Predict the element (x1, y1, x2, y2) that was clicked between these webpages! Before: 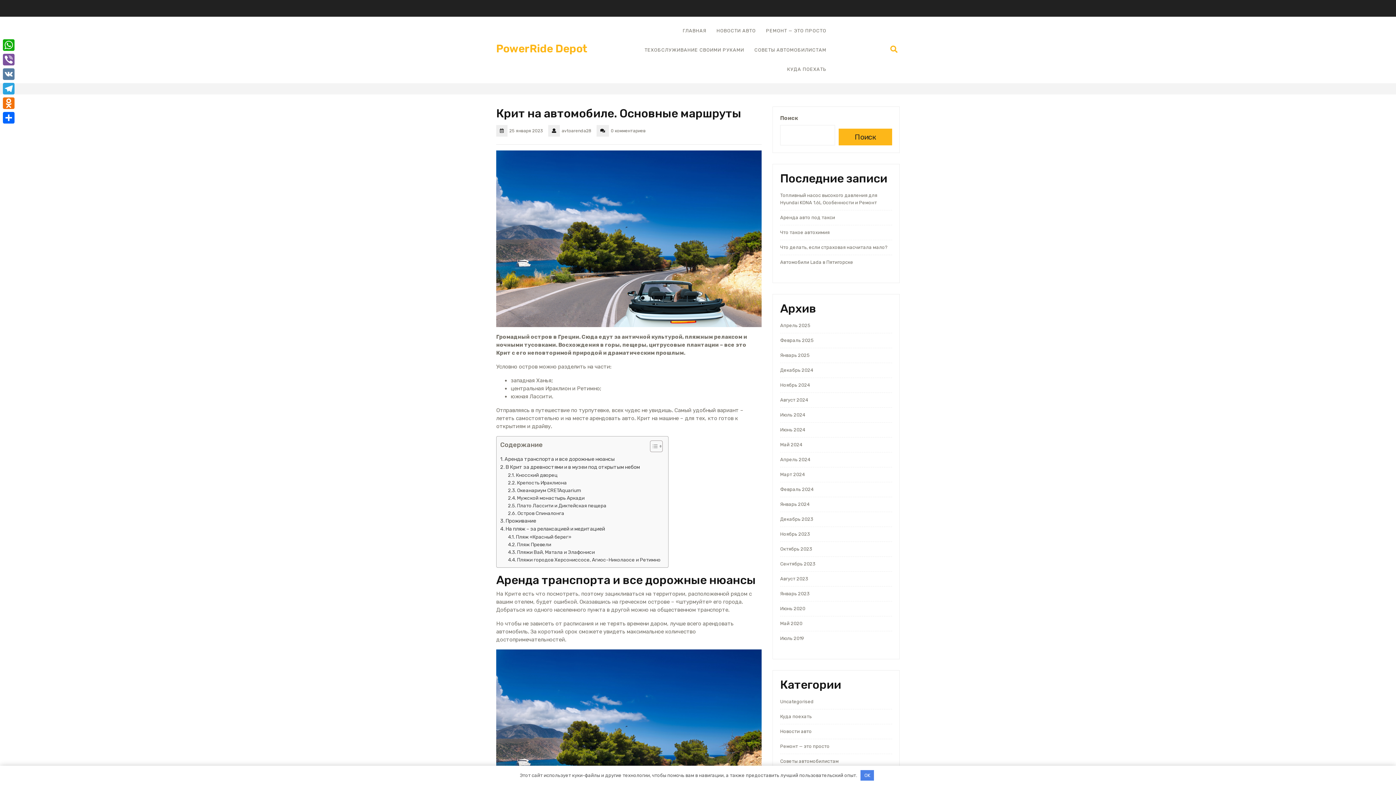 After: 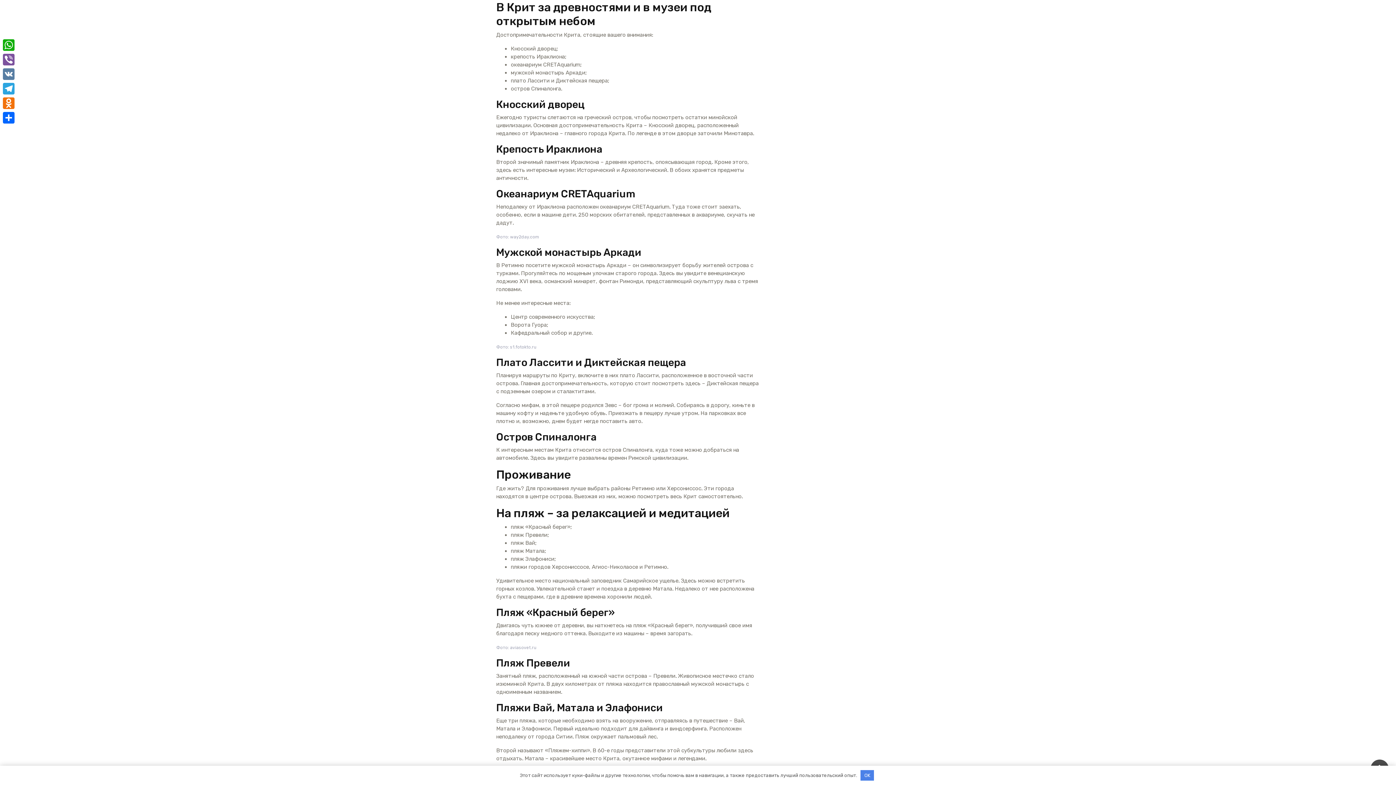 Action: label: В Крит за древностями и в музеи под открытым небом bbox: (500, 463, 639, 471)